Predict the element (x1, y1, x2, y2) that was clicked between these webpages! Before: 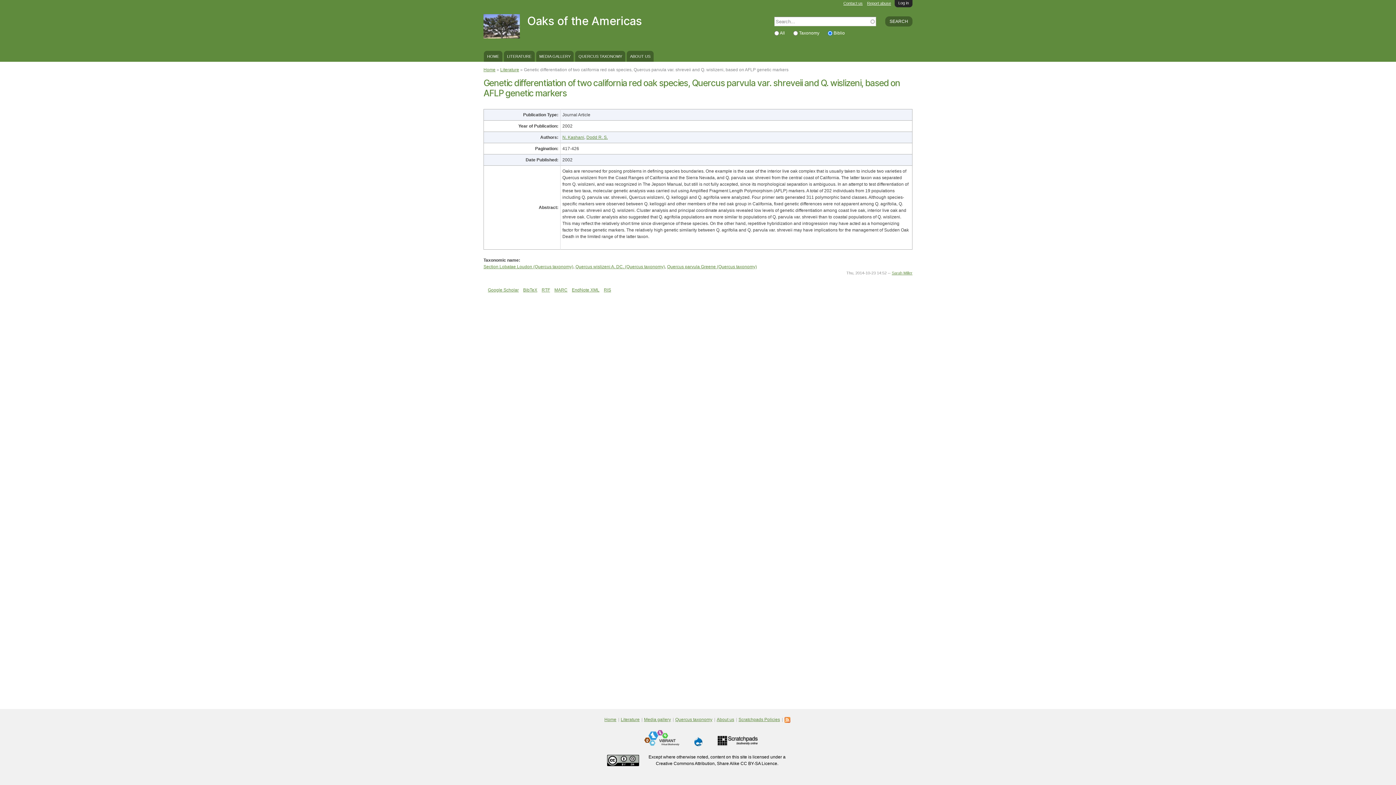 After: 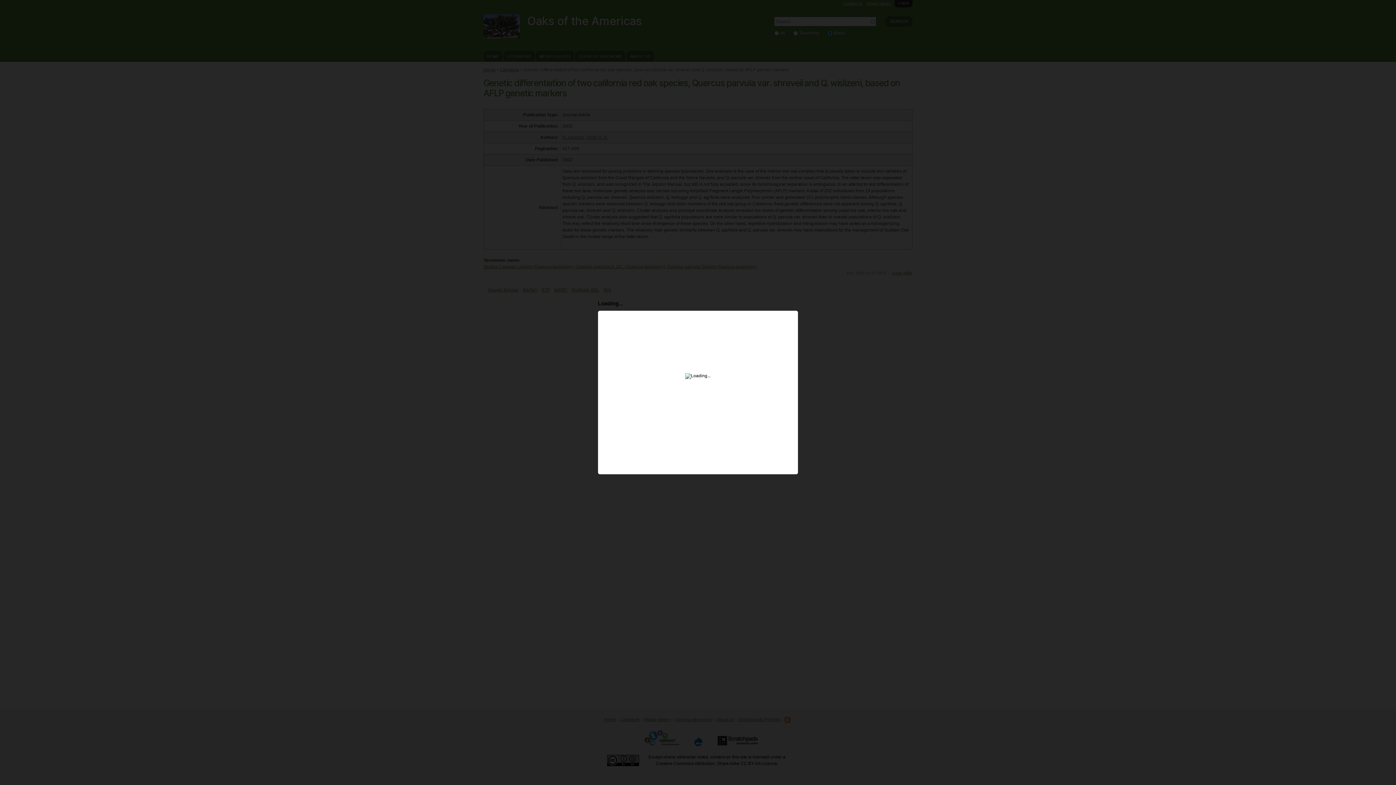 Action: bbox: (843, 1, 862, 5) label: Contact us